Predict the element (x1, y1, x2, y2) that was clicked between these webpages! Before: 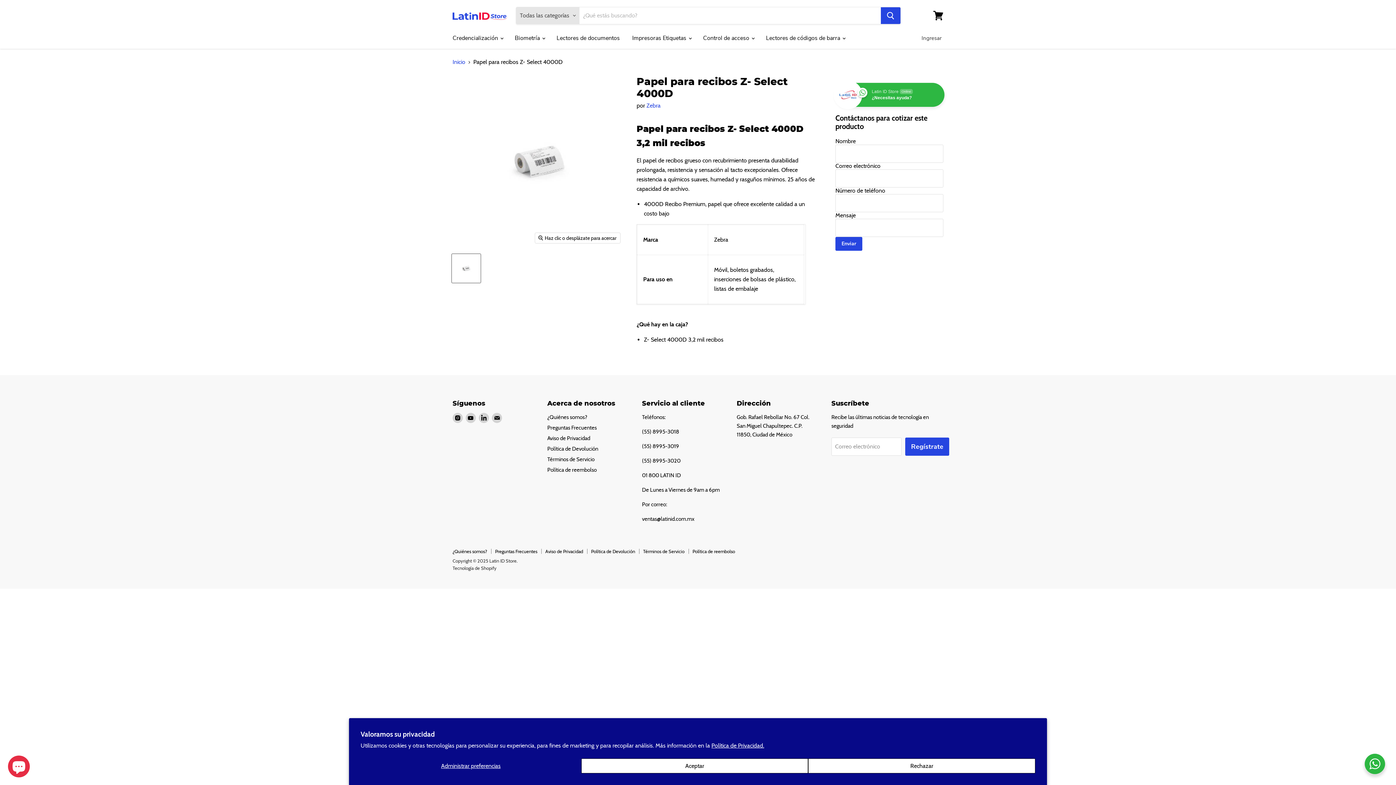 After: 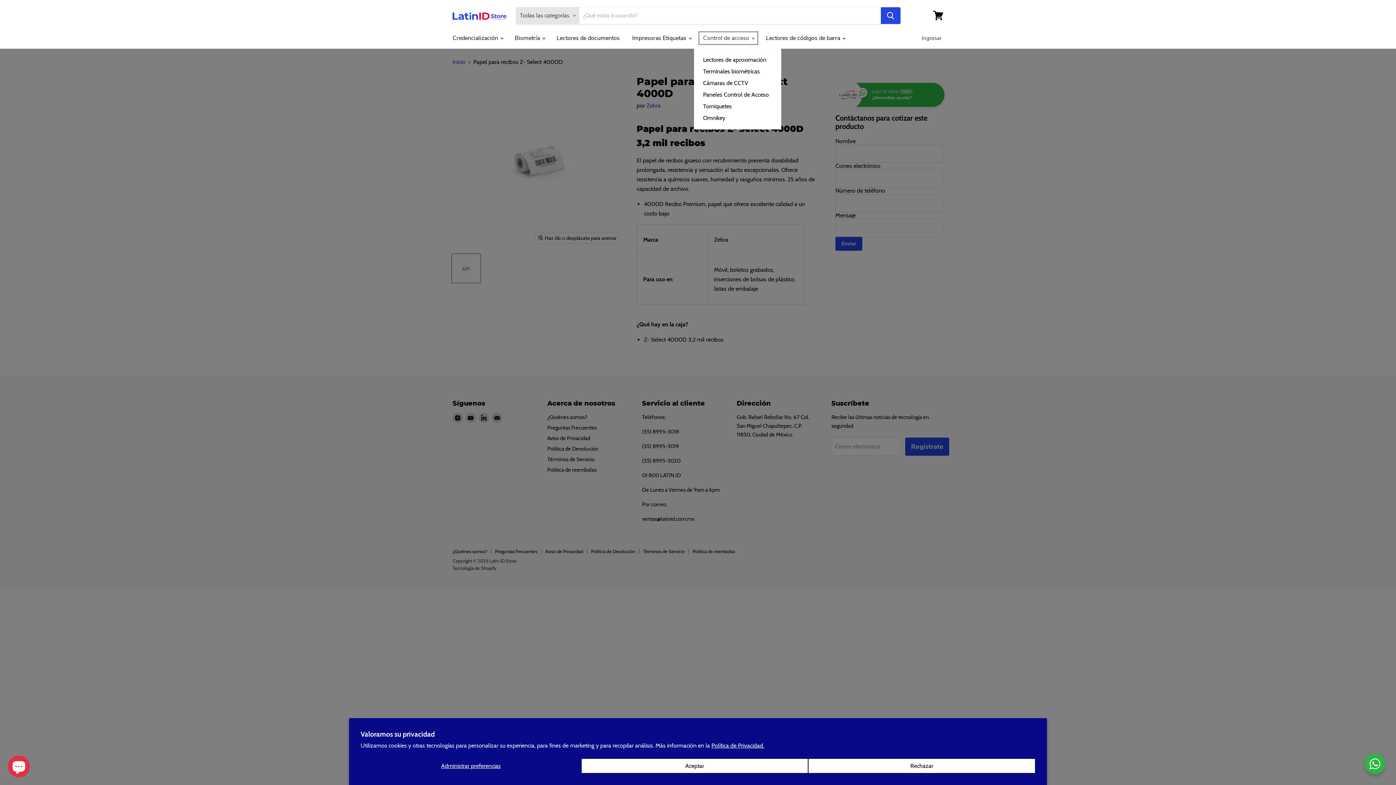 Action: bbox: (697, 30, 759, 45) label: Control de acceso 